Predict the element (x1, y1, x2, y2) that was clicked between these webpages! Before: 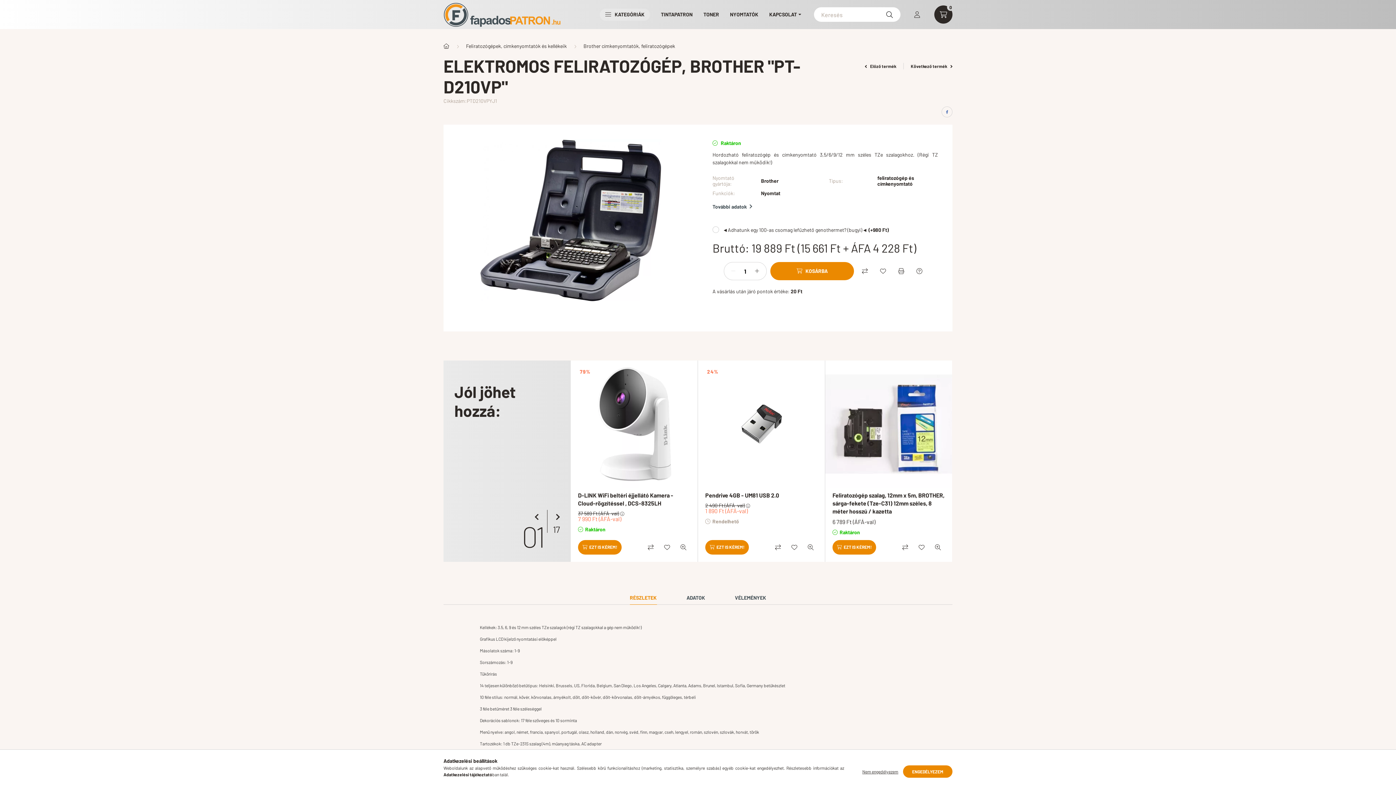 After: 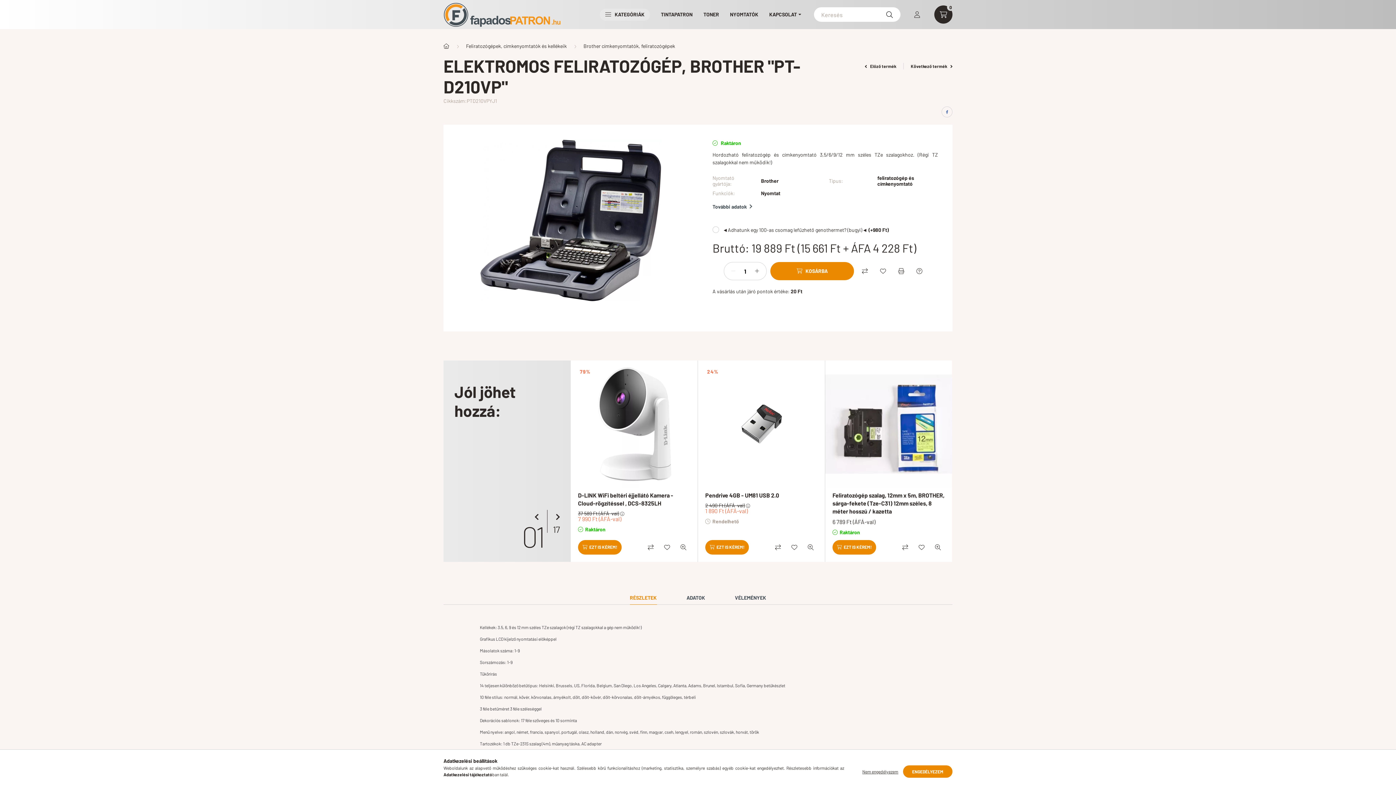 Action: bbox: (629, 591, 657, 605) label: RÉSZLETEK